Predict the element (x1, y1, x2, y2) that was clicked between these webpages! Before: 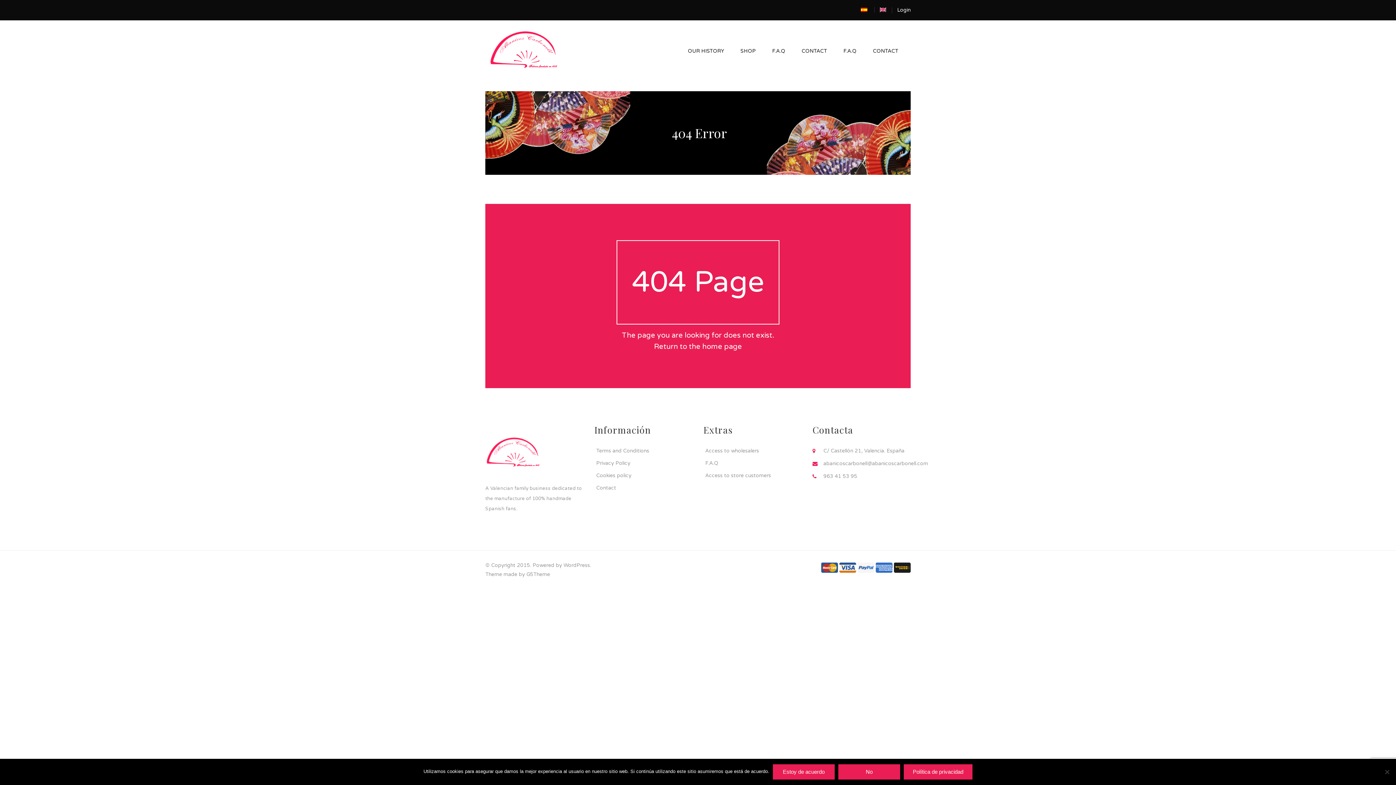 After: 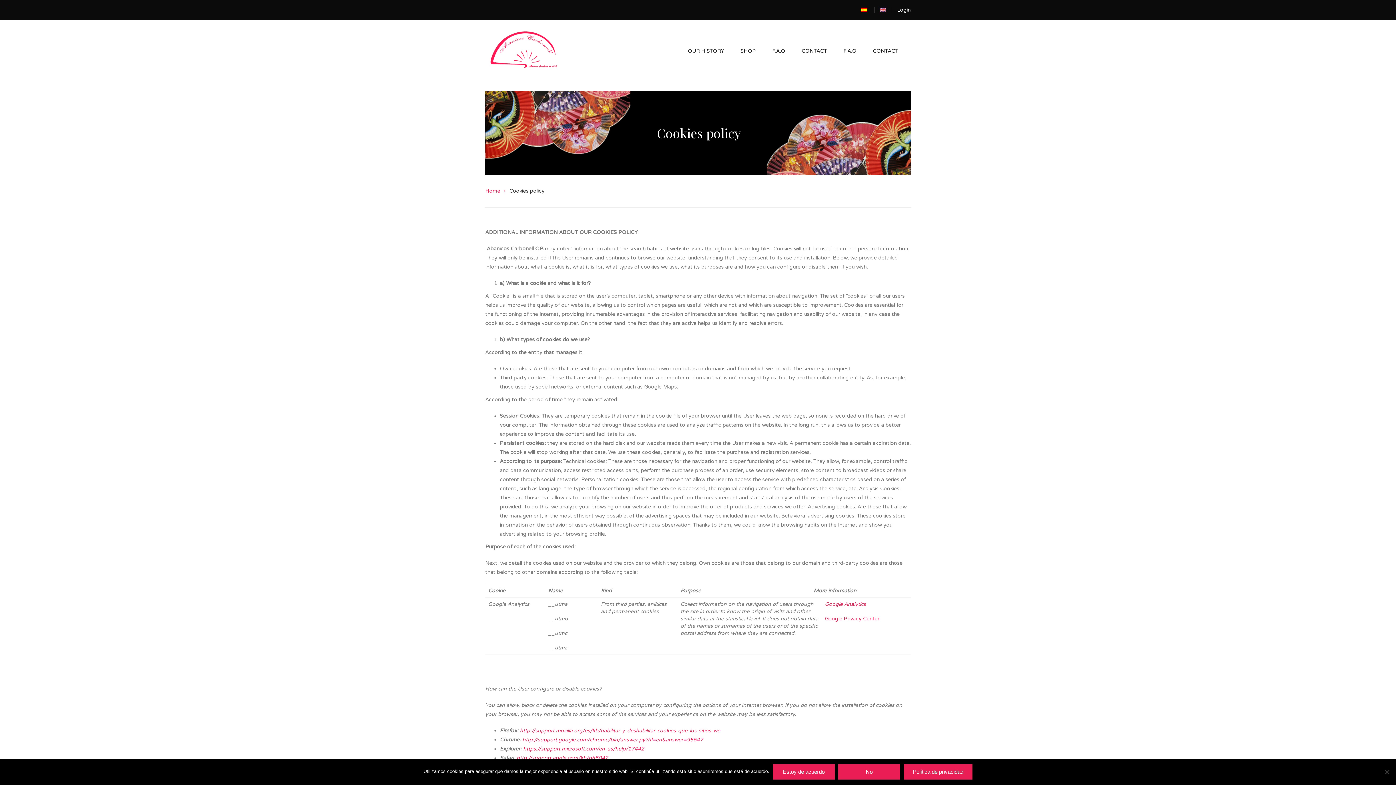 Action: label: Cookies policy bbox: (594, 472, 631, 479)